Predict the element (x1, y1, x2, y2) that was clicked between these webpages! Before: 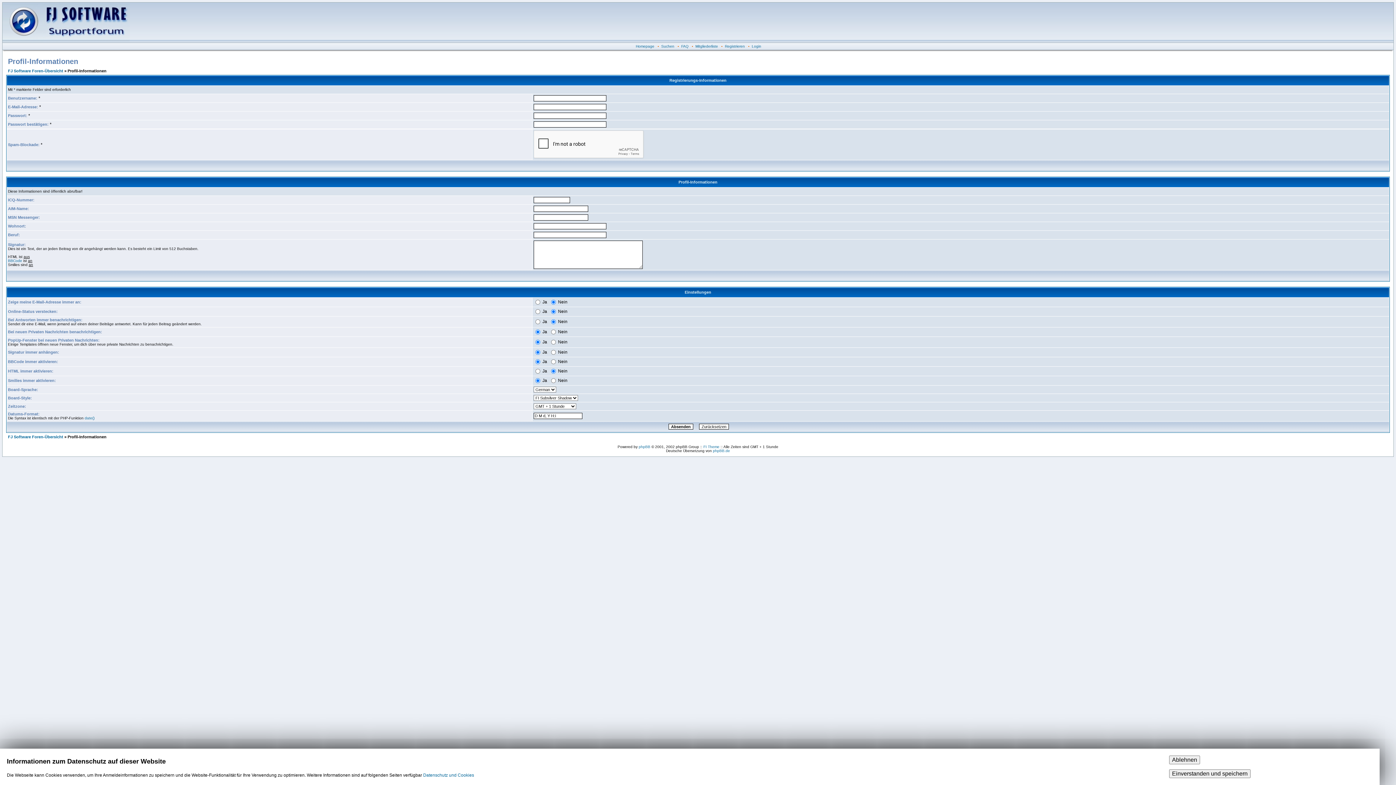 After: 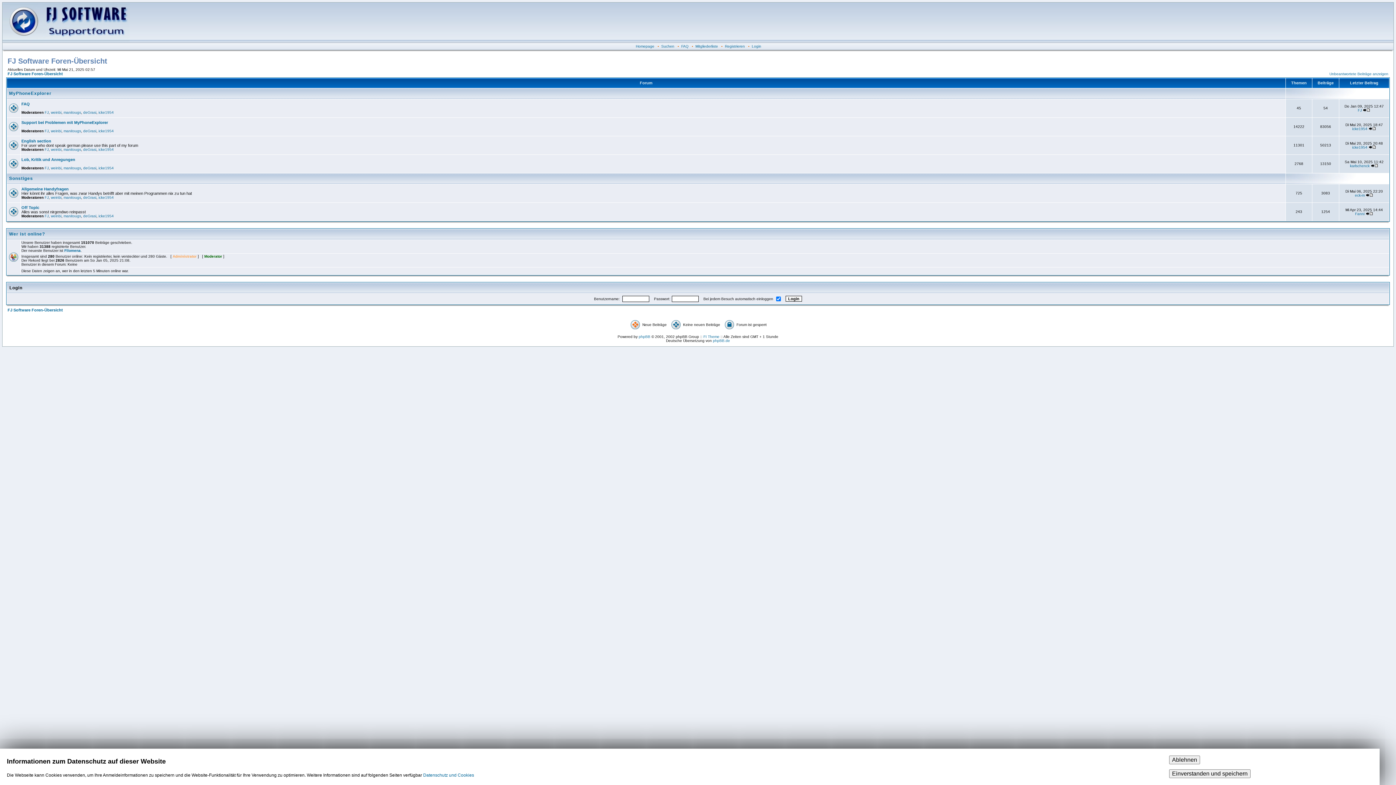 Action: label: FJ Software Foren-Übersicht bbox: (8, 434, 63, 439)